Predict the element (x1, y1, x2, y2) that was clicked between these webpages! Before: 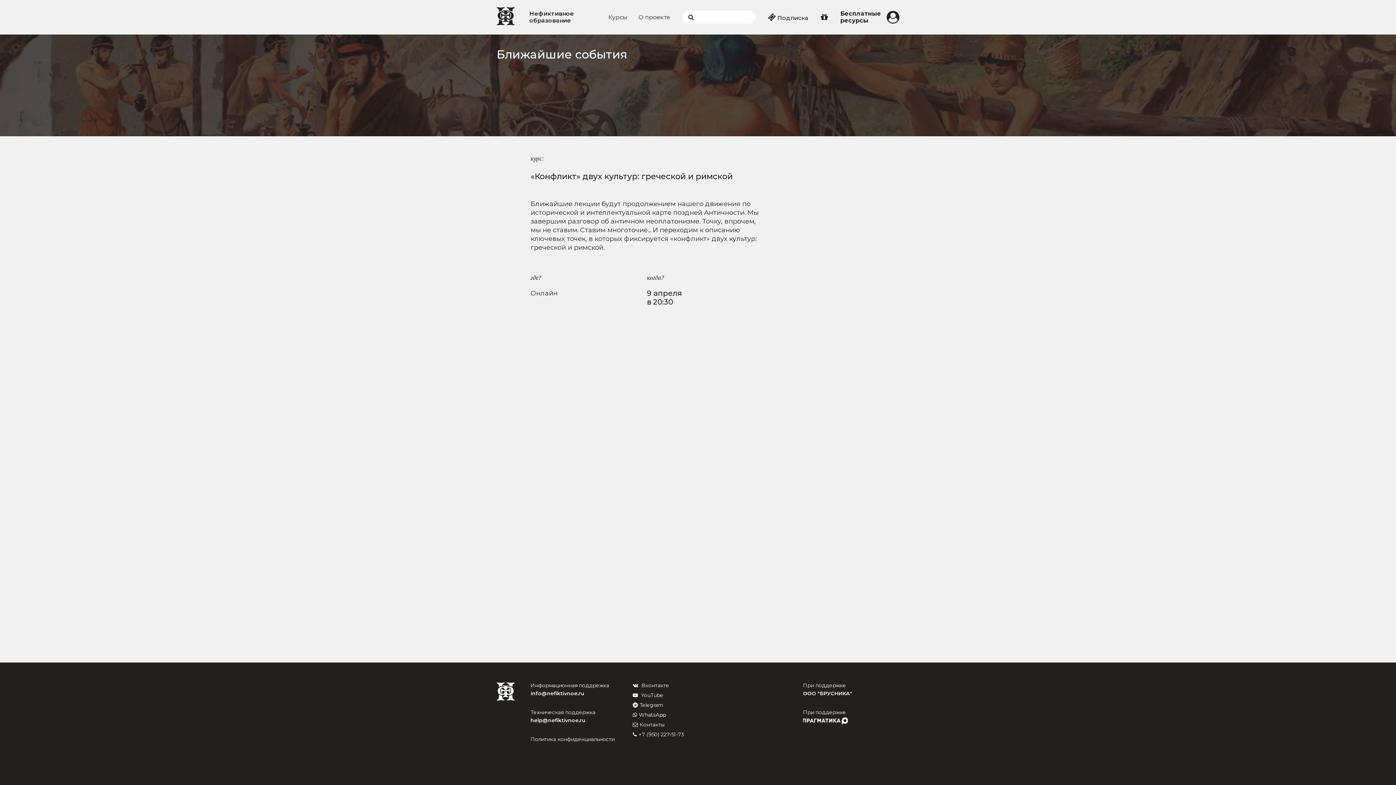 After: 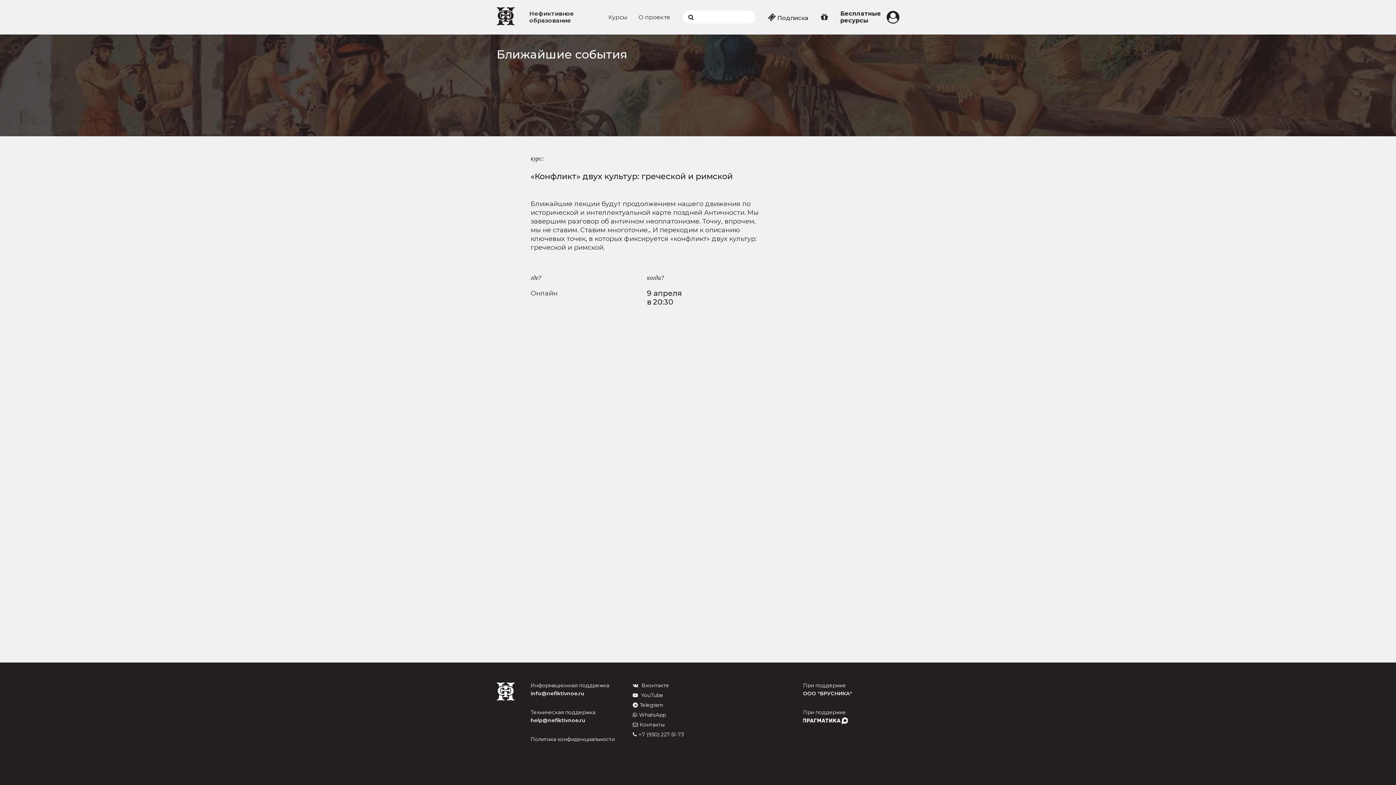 Action: bbox: (632, 731, 684, 738) label: +7 (950) 227-51-73